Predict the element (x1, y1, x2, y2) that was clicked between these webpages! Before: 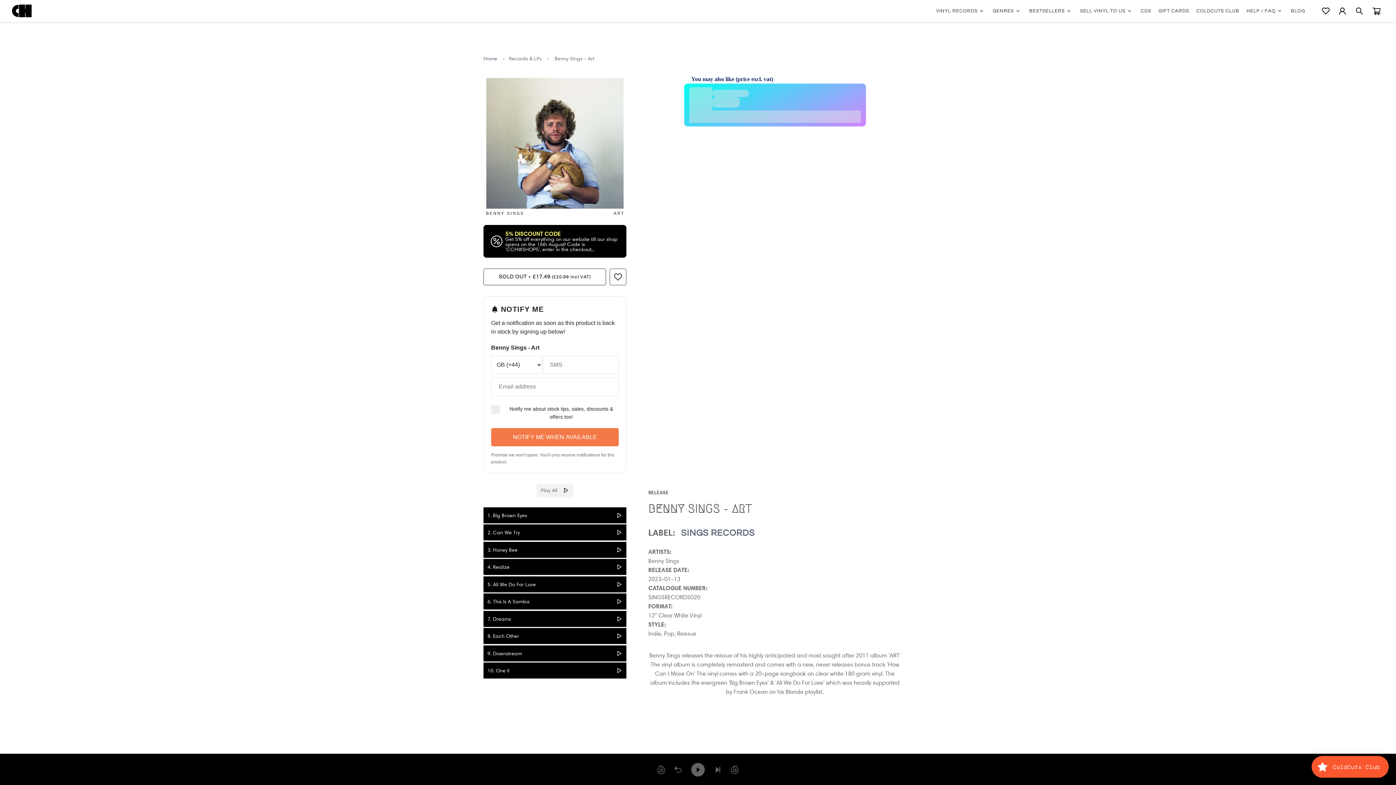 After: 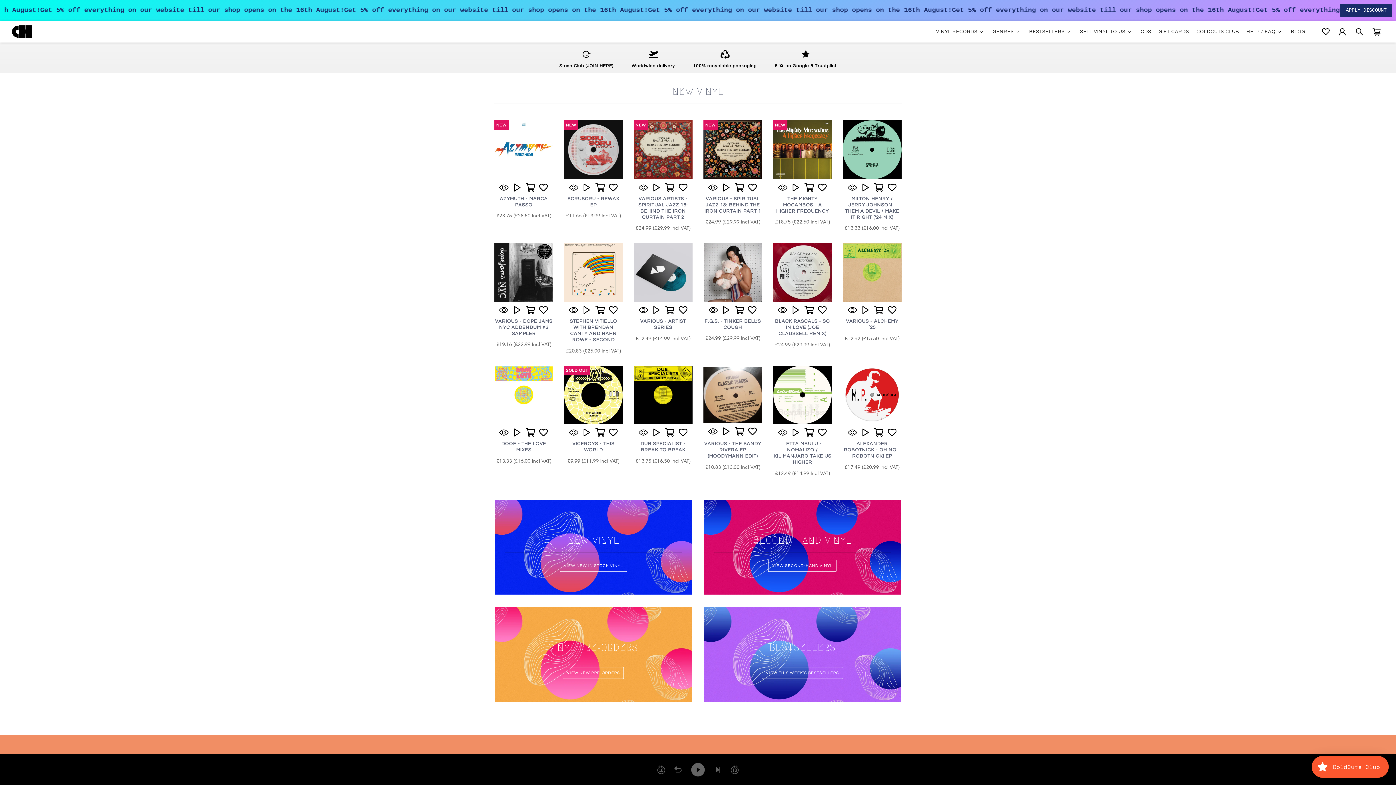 Action: bbox: (10, 0, 32, 21)